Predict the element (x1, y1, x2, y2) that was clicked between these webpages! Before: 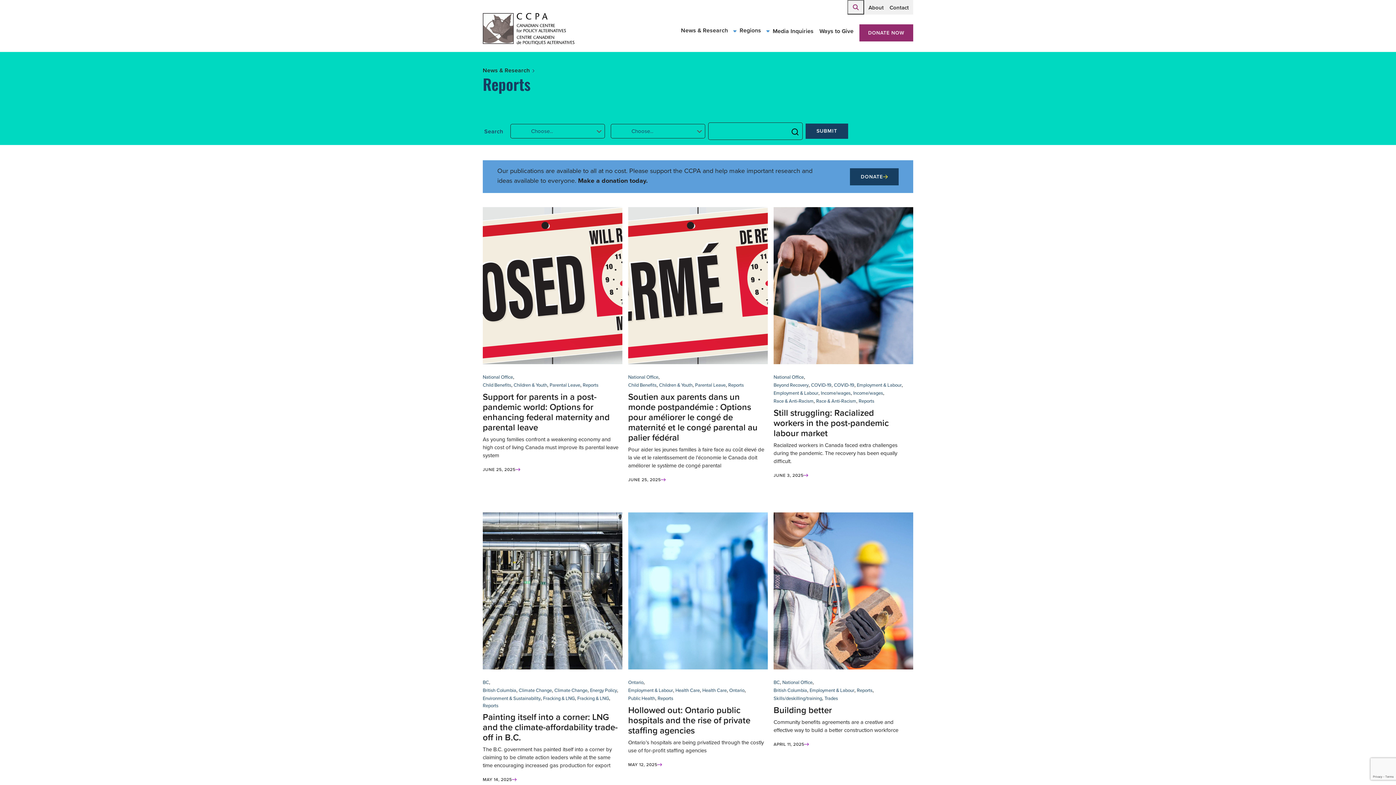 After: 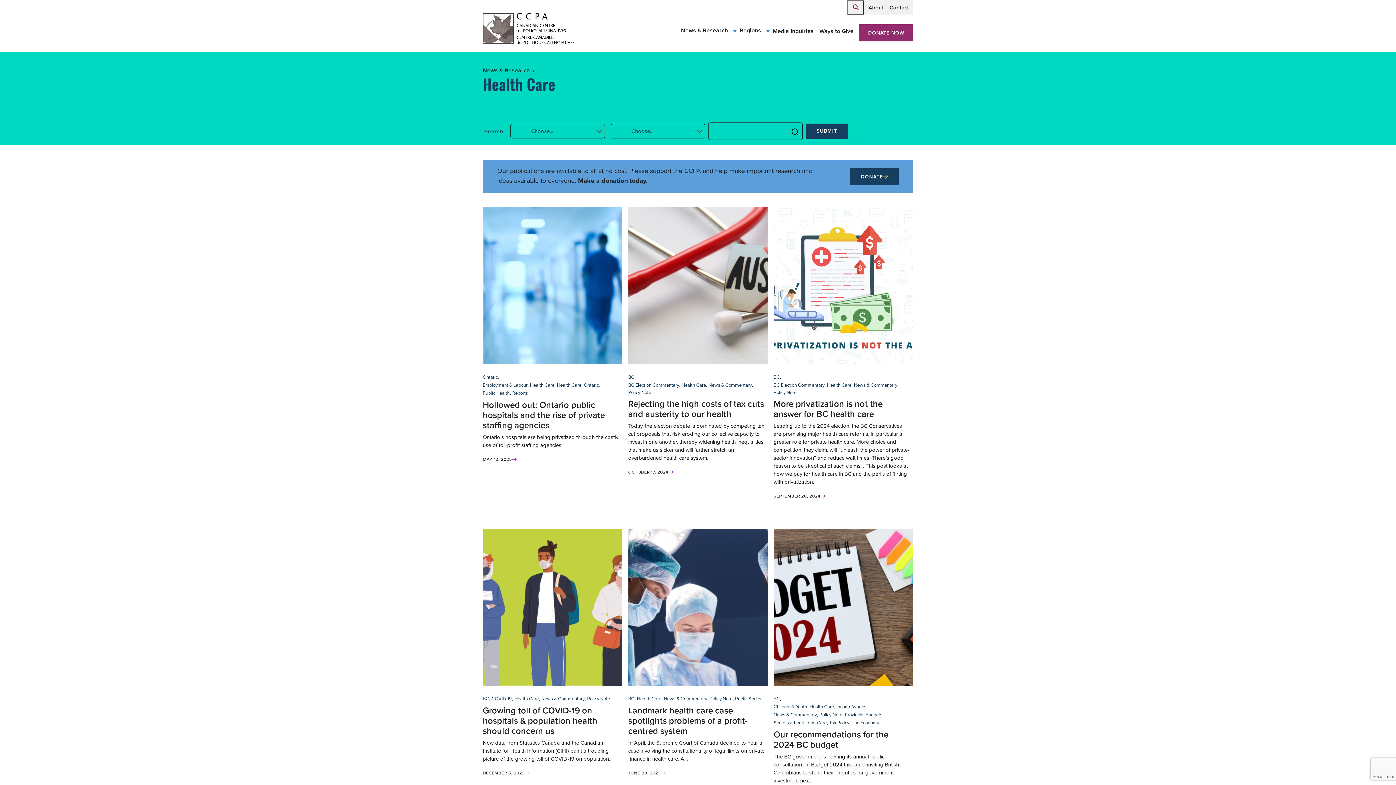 Action: label: Health Care bbox: (702, 686, 726, 694)